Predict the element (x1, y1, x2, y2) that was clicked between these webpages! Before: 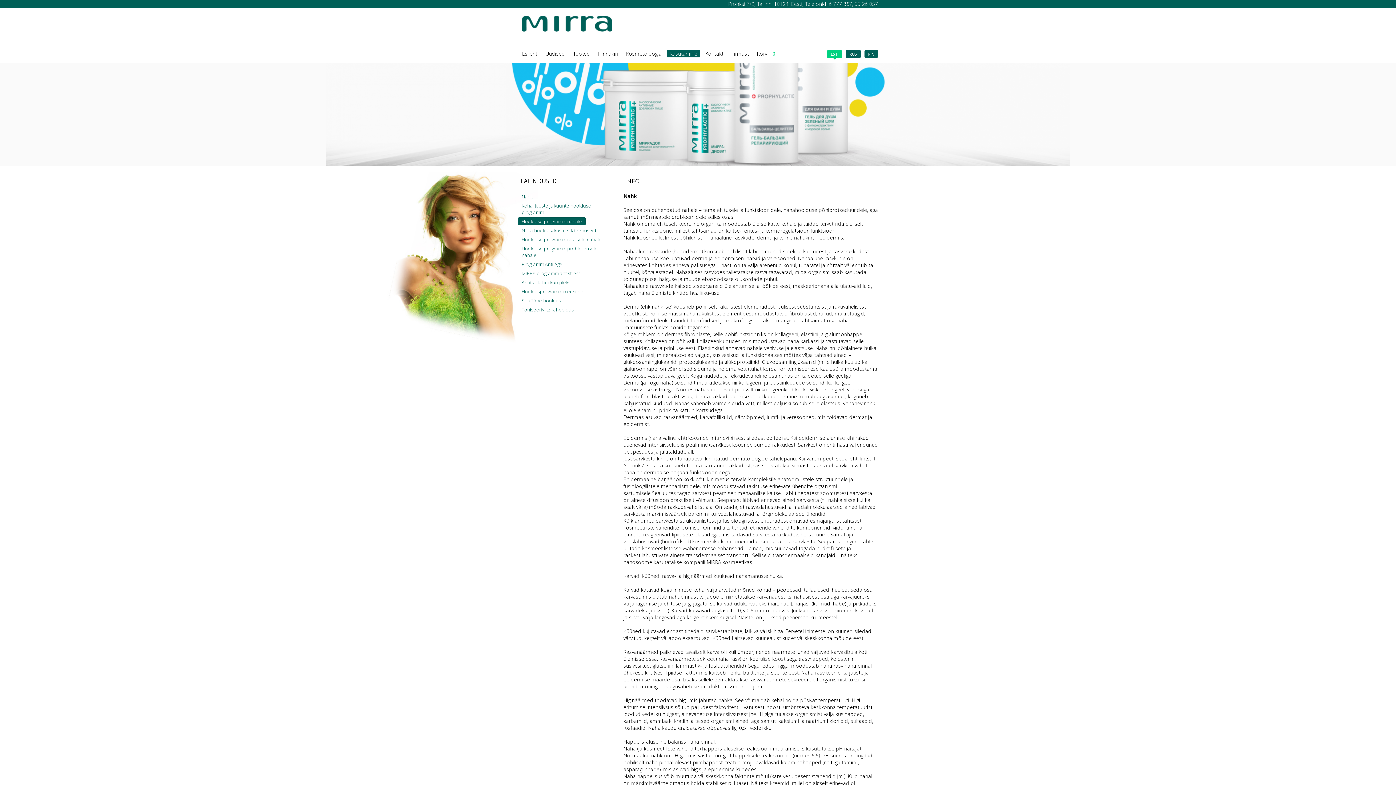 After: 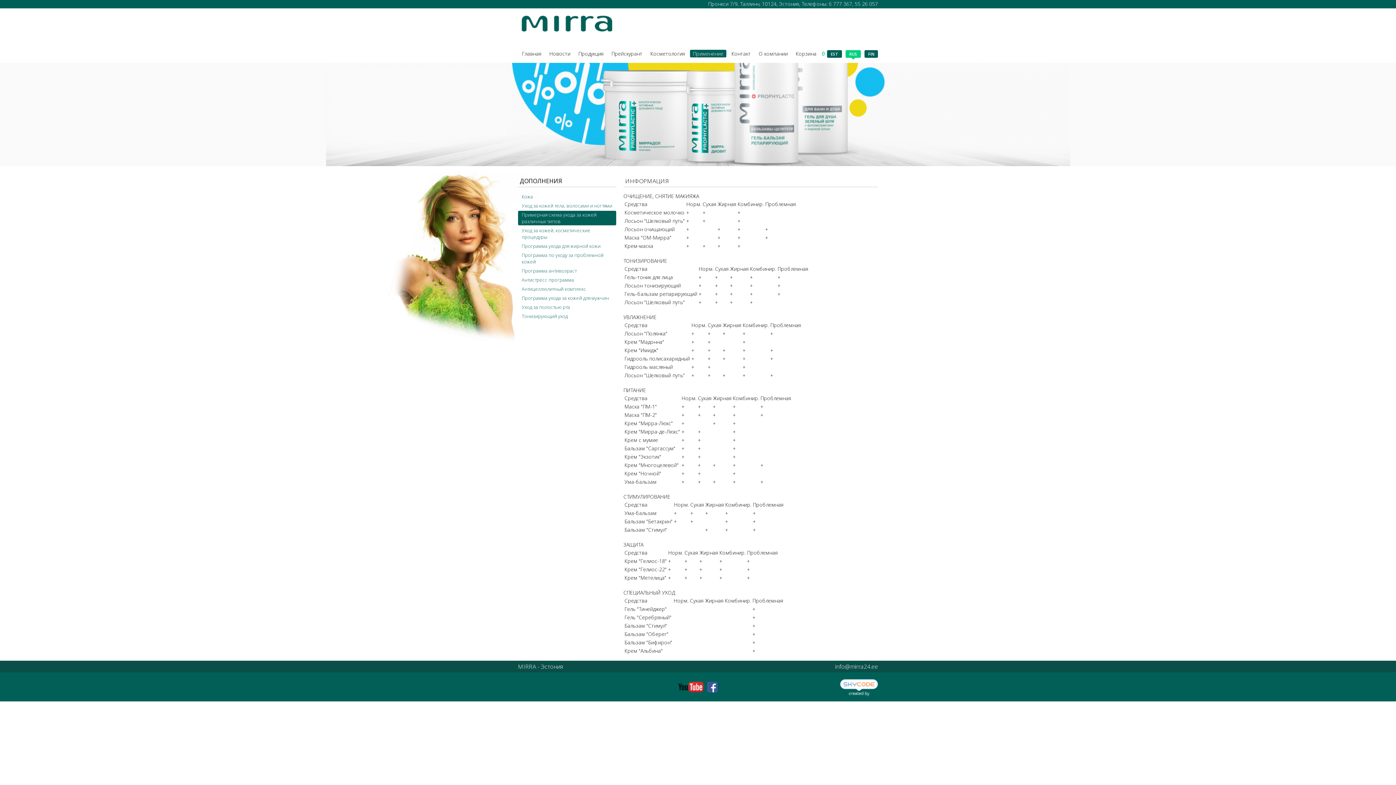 Action: bbox: (845, 50, 861, 57) label: RUS